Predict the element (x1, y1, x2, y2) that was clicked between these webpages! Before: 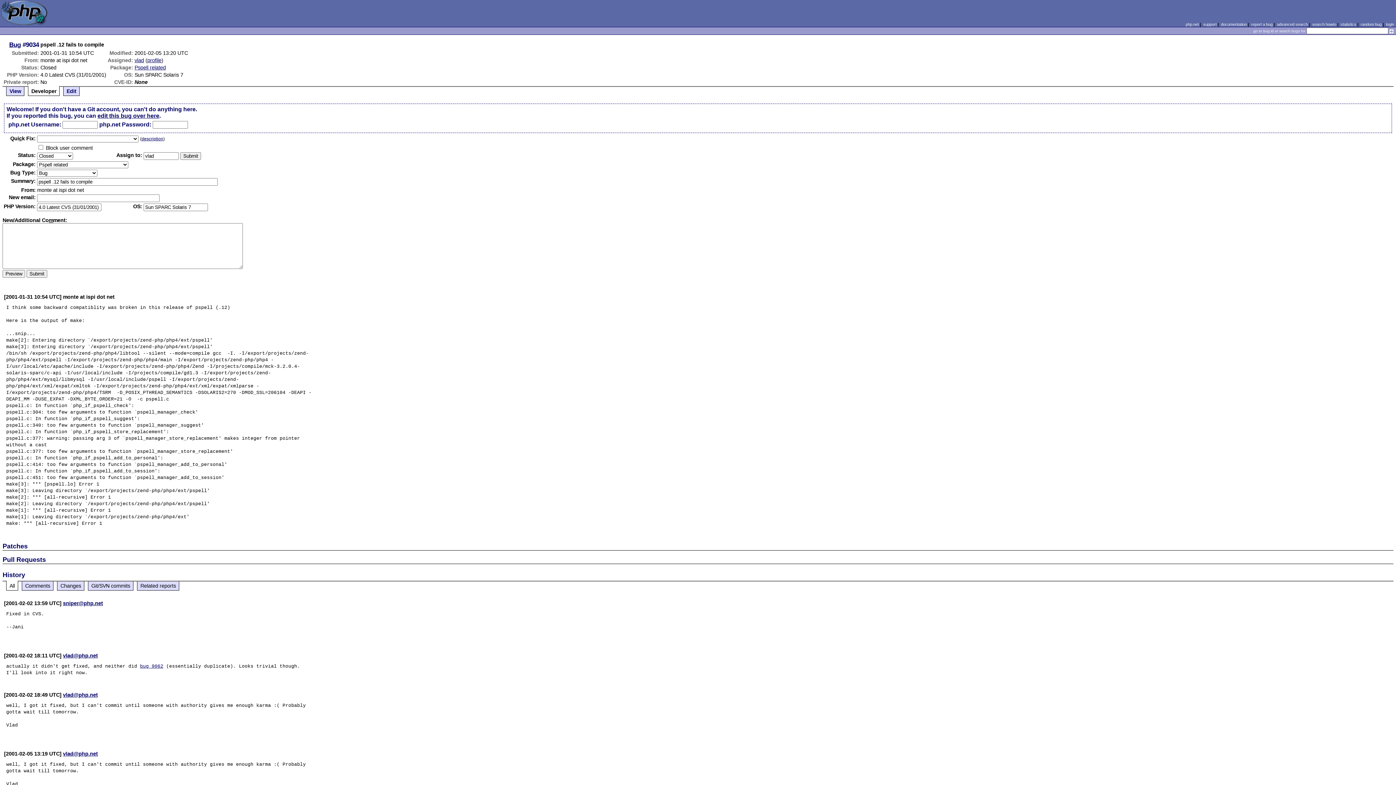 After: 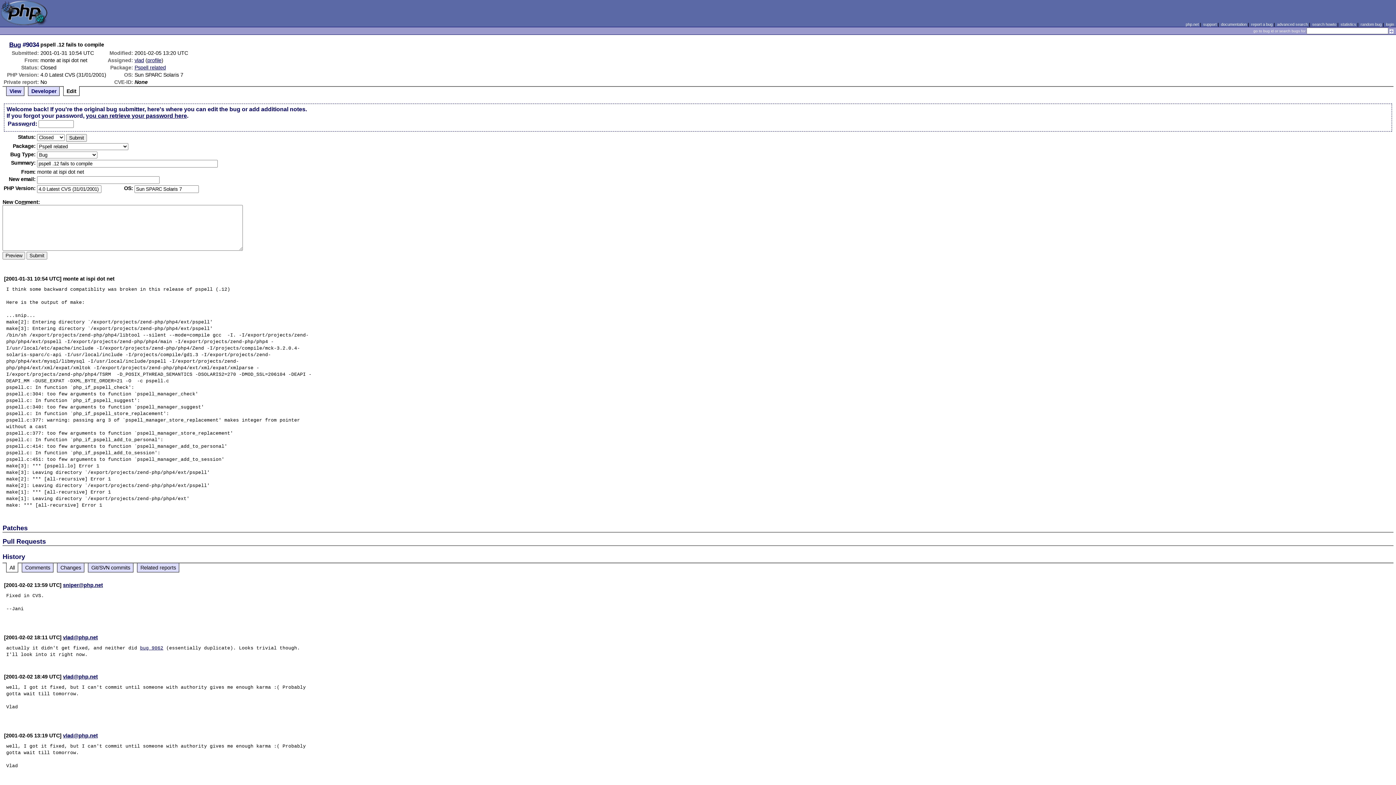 Action: bbox: (66, 88, 76, 94) label: Edit